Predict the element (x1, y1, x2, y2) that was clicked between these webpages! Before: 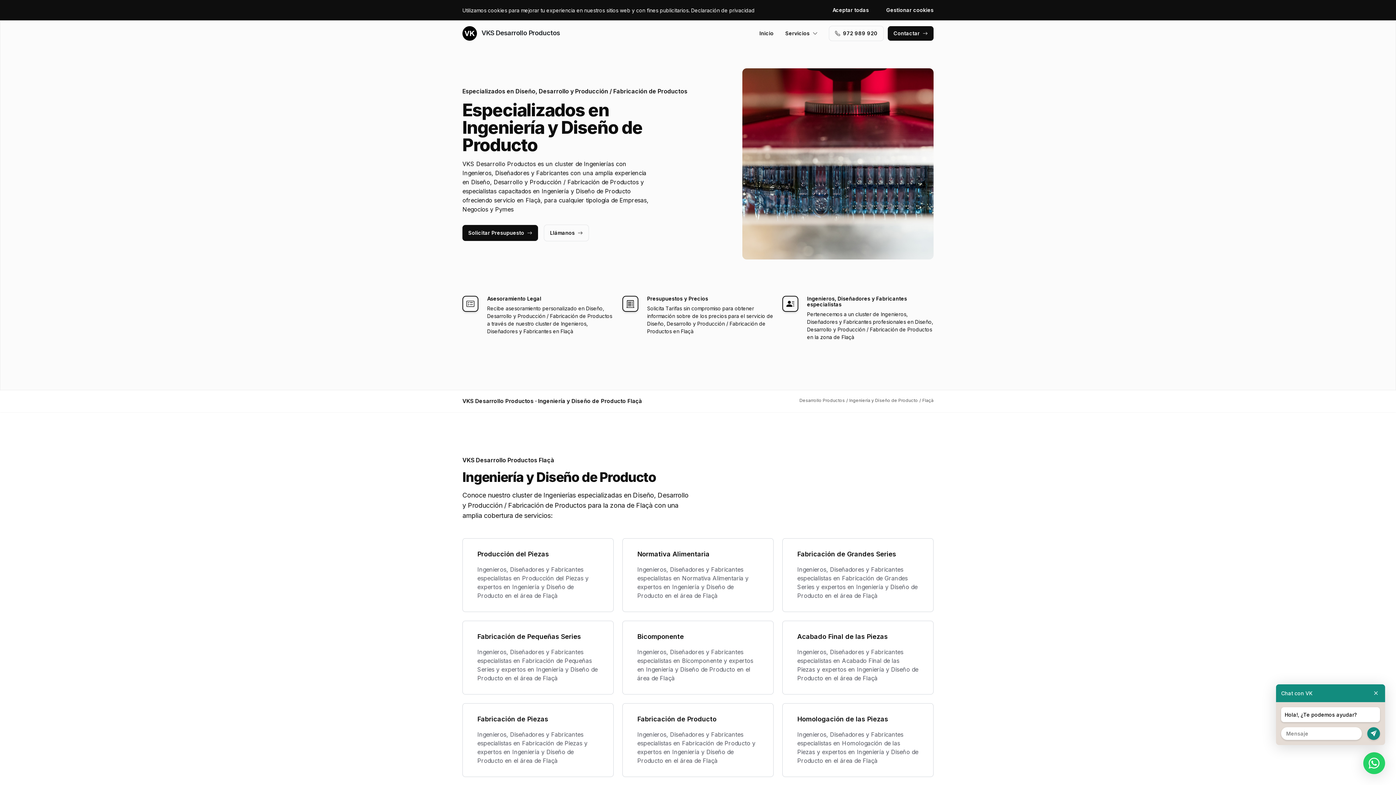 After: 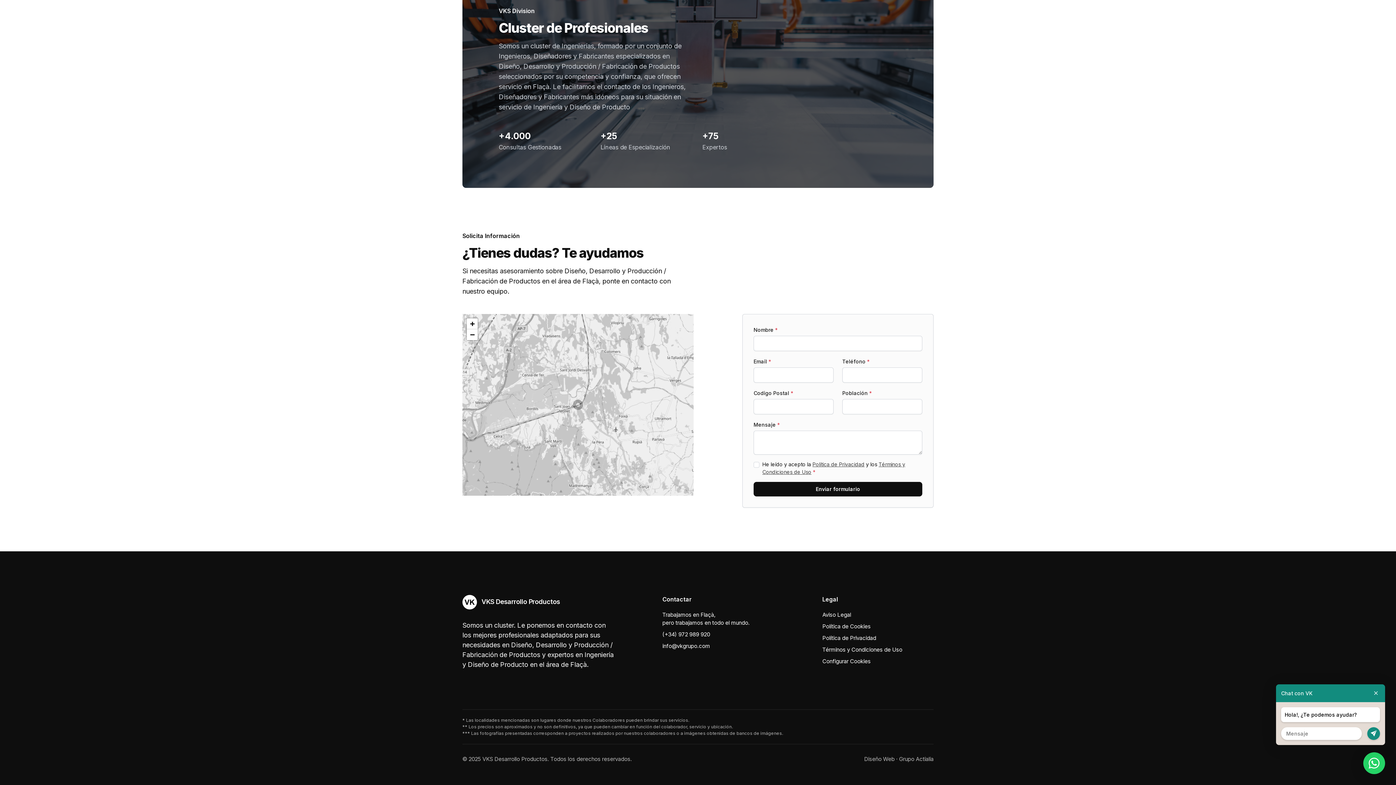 Action: label: Contactar bbox: (888, 26, 933, 40)